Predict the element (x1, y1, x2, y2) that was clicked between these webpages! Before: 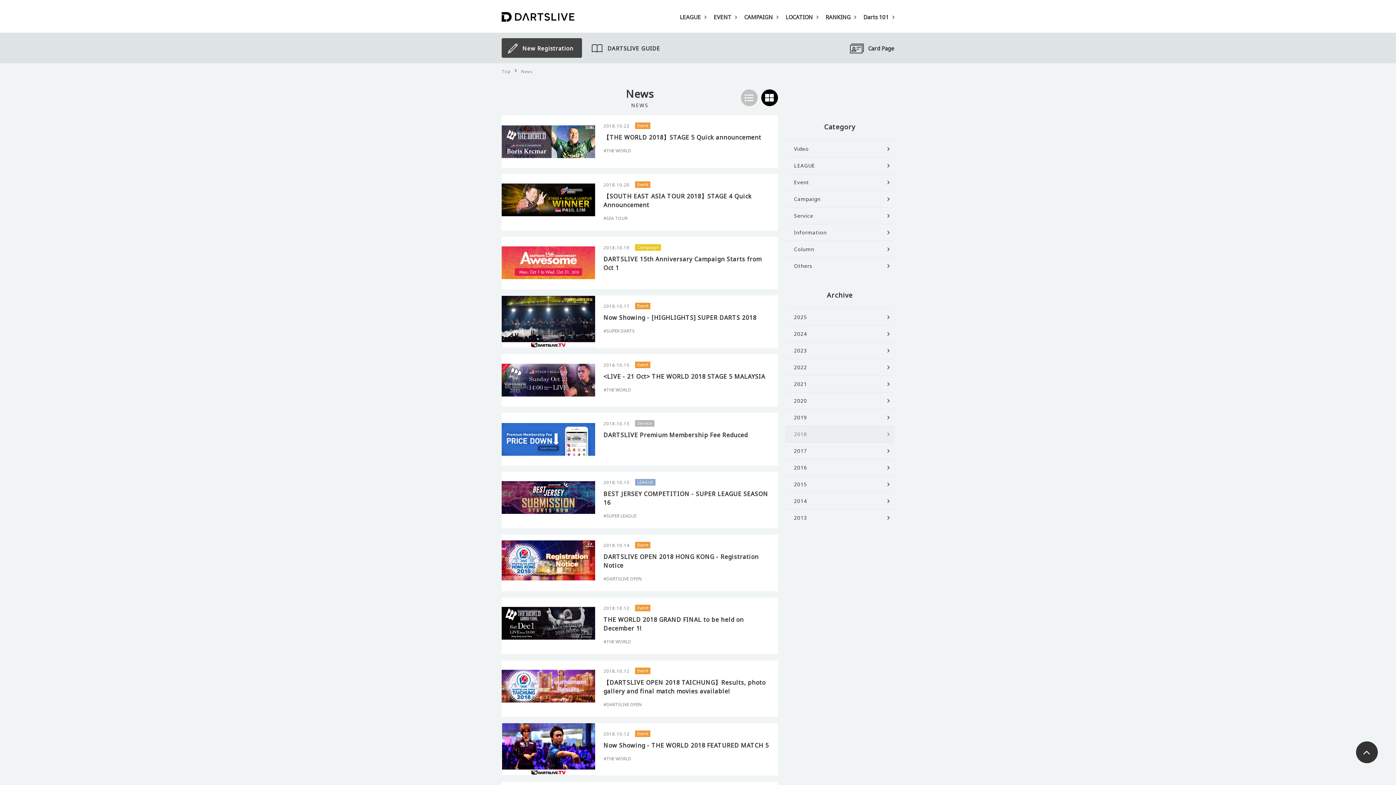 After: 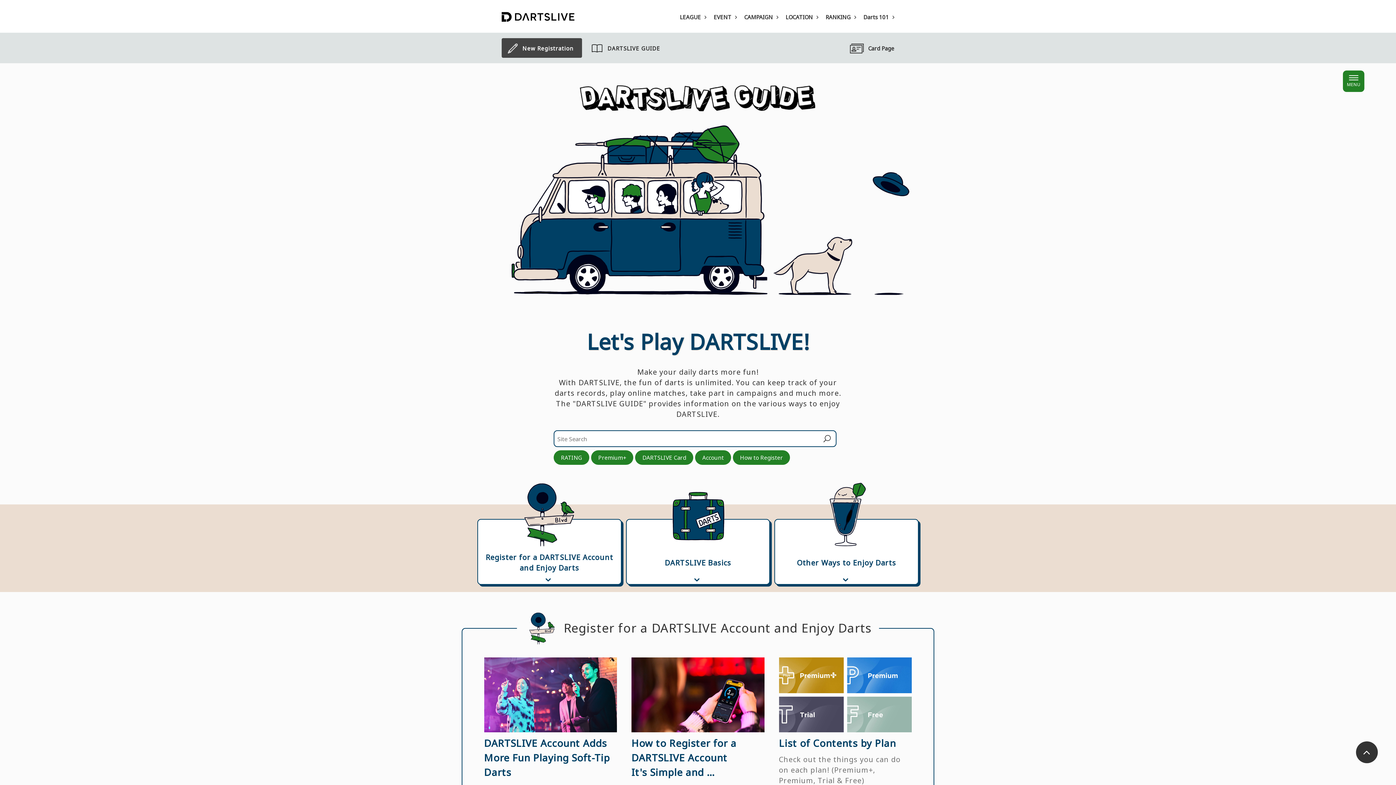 Action: label: DARTSLIVE GUIDE bbox: (592, 44, 660, 52)